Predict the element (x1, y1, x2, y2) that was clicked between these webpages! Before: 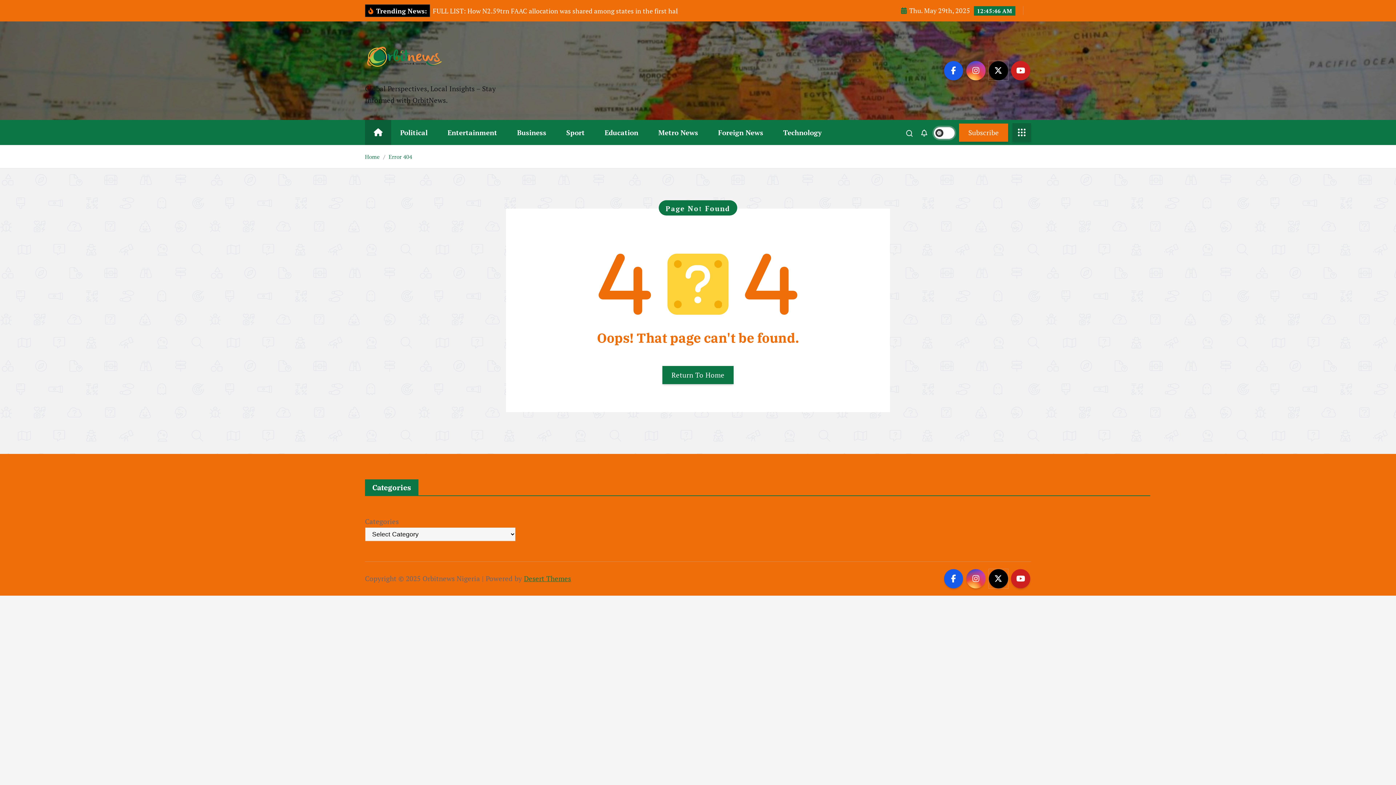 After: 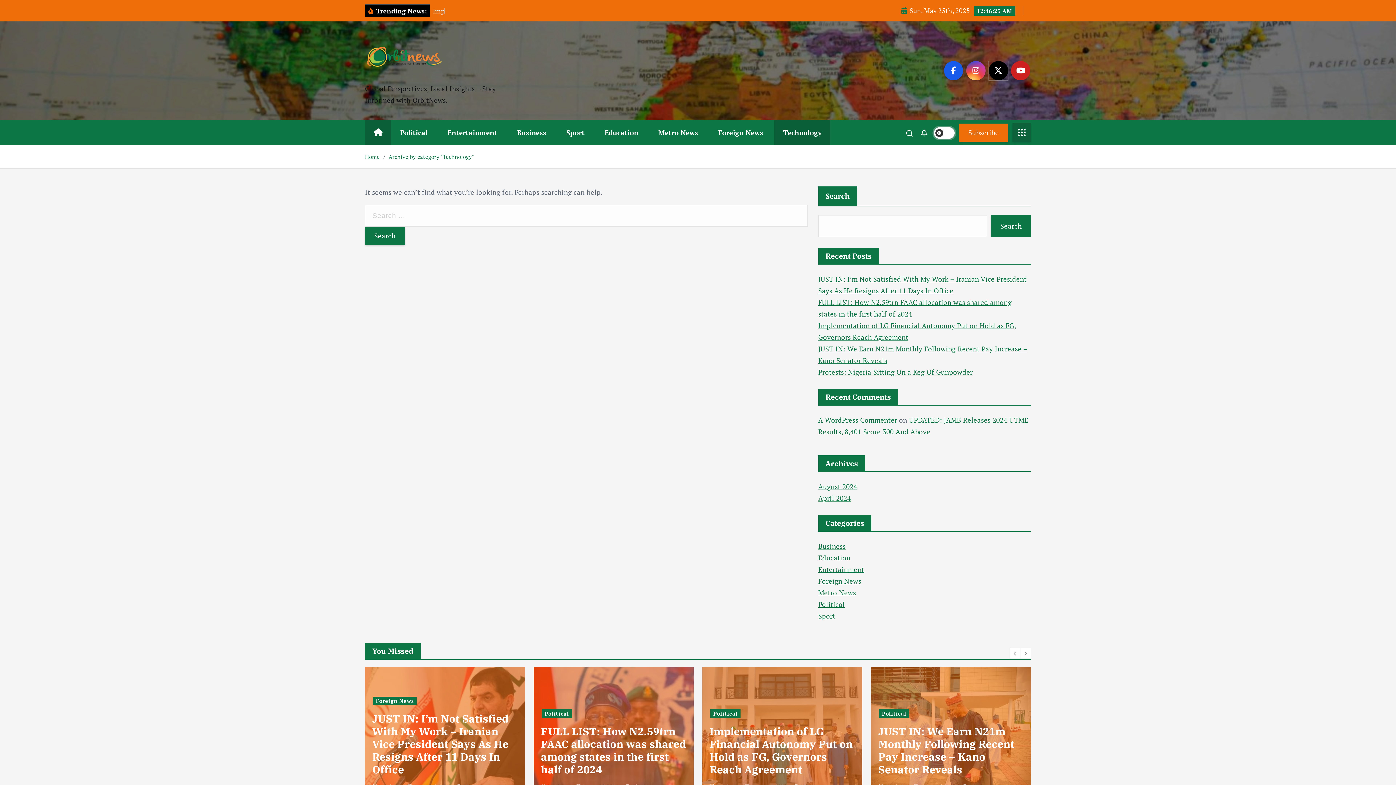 Action: bbox: (774, 131, 830, 156) label: Technology